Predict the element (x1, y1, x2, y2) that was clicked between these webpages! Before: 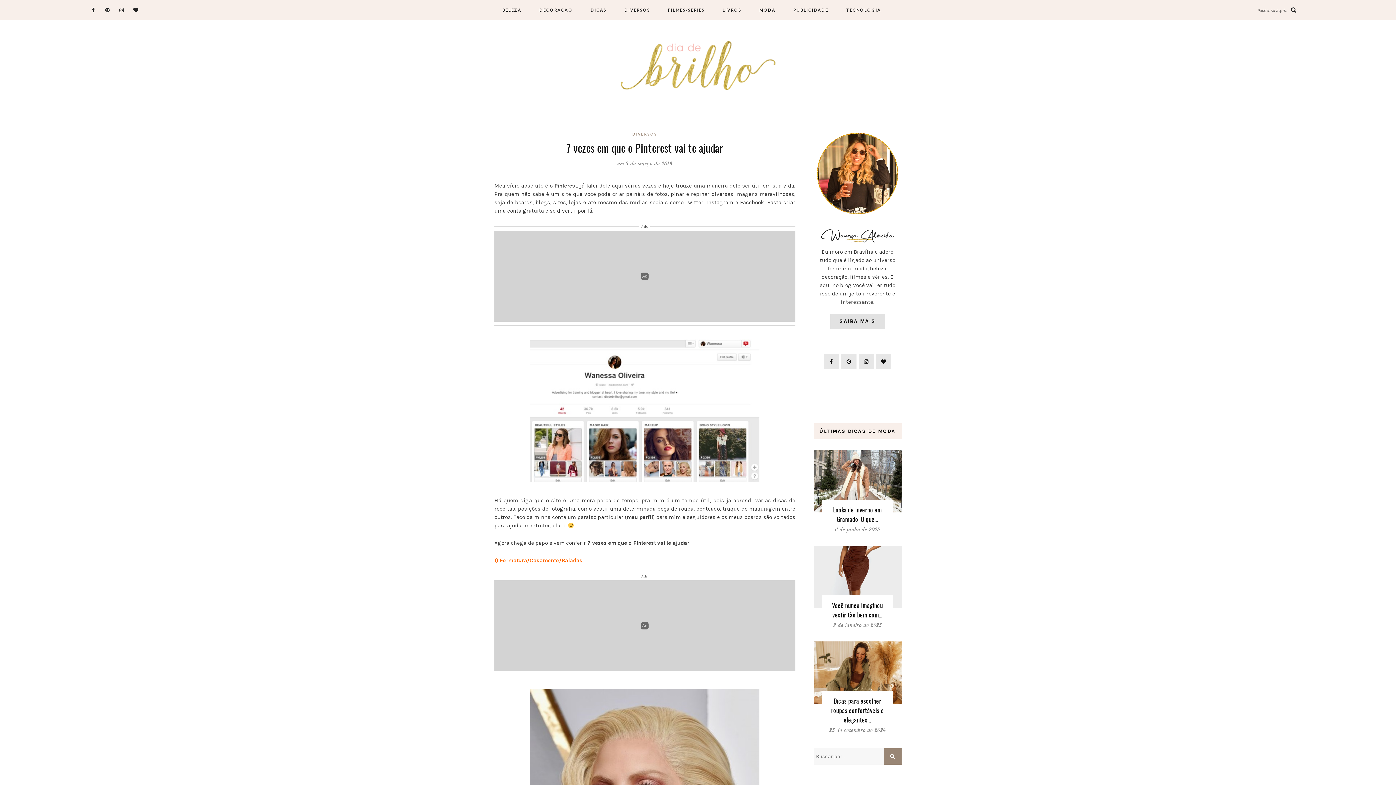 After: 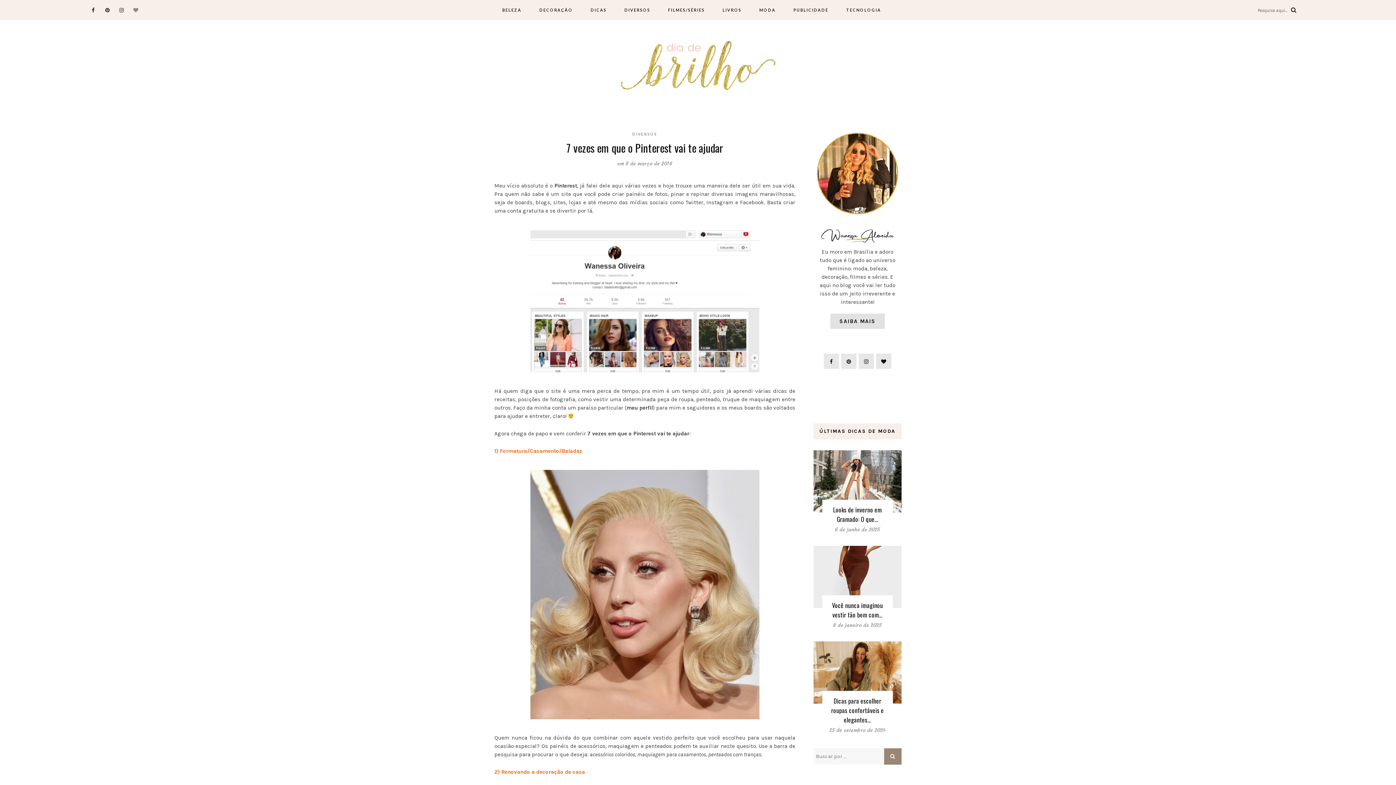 Action: bbox: (131, 0, 140, 20)